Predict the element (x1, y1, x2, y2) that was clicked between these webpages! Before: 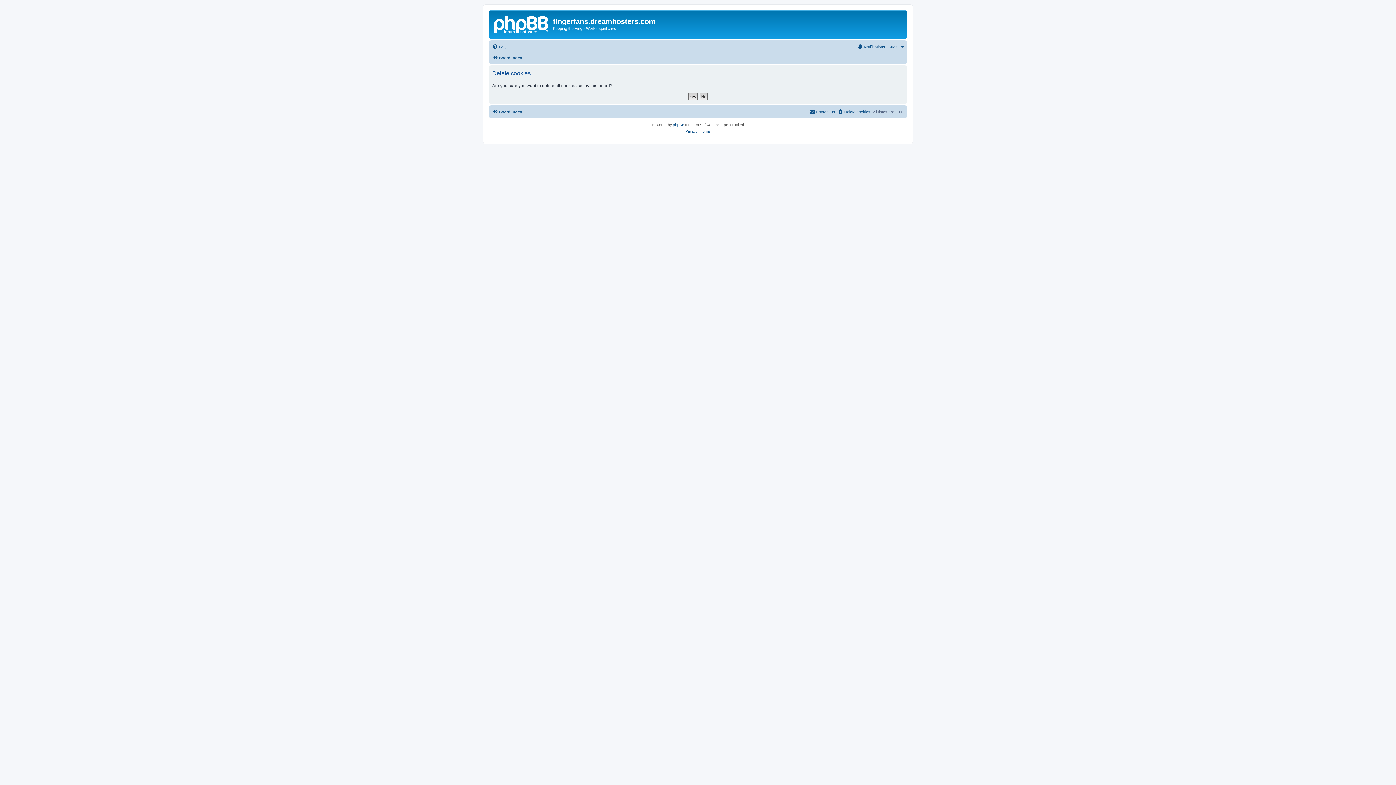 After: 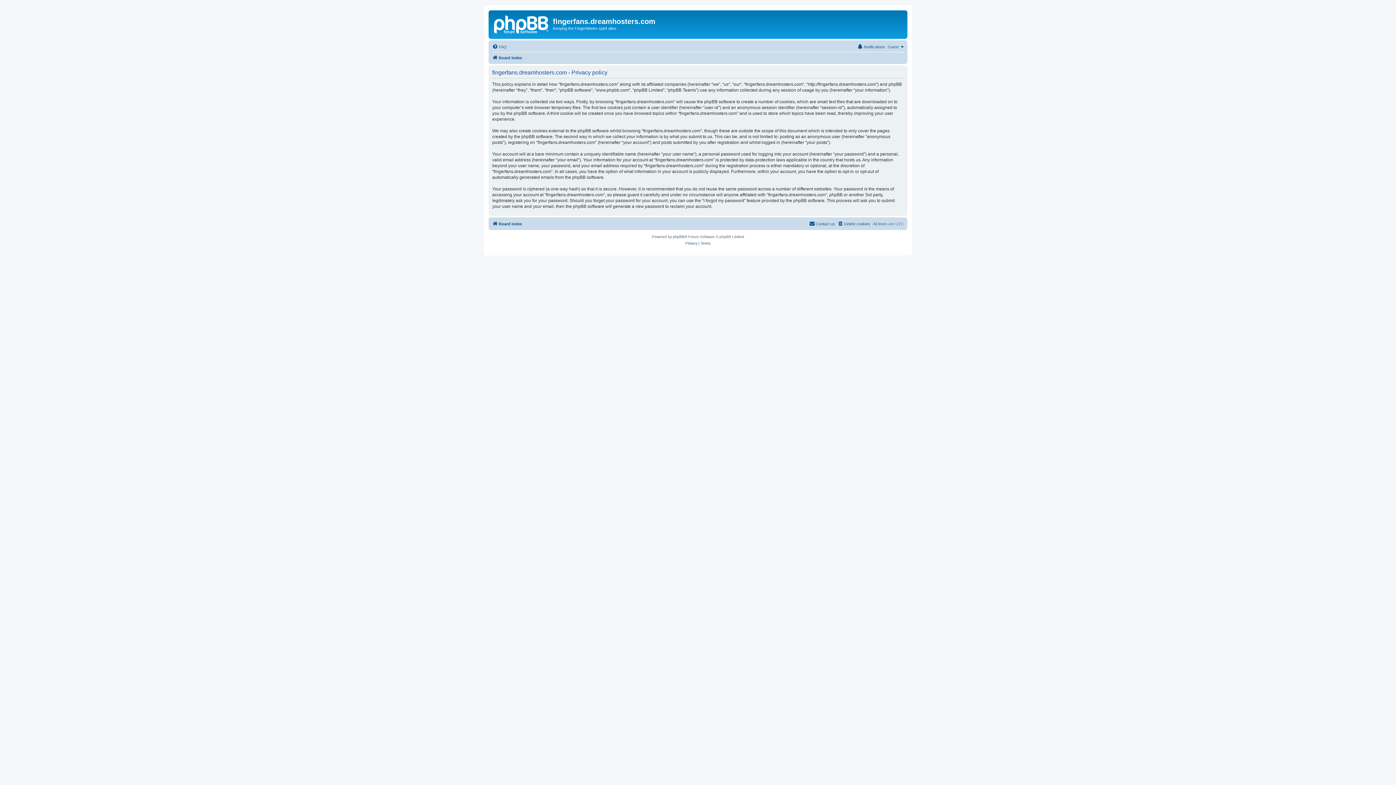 Action: label: Privacy bbox: (685, 128, 697, 134)